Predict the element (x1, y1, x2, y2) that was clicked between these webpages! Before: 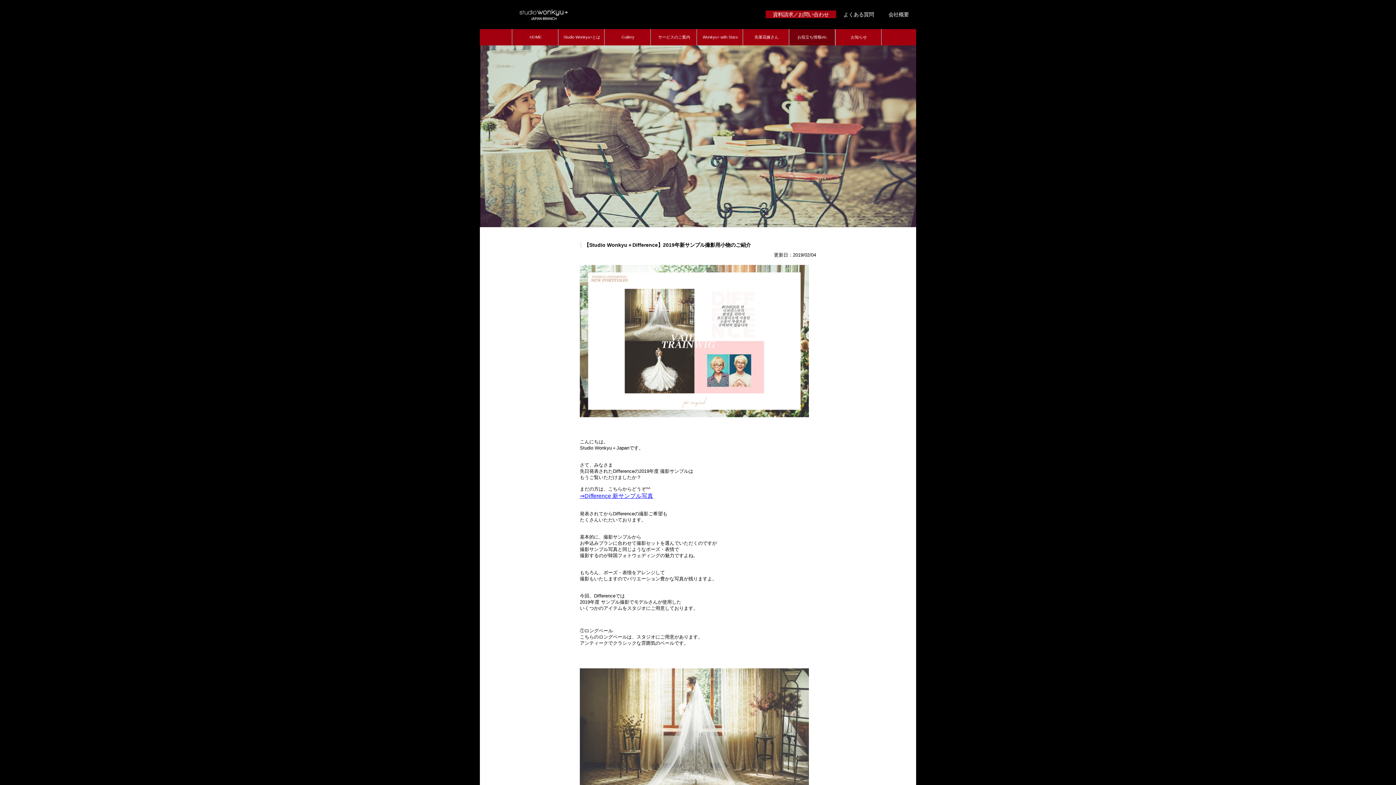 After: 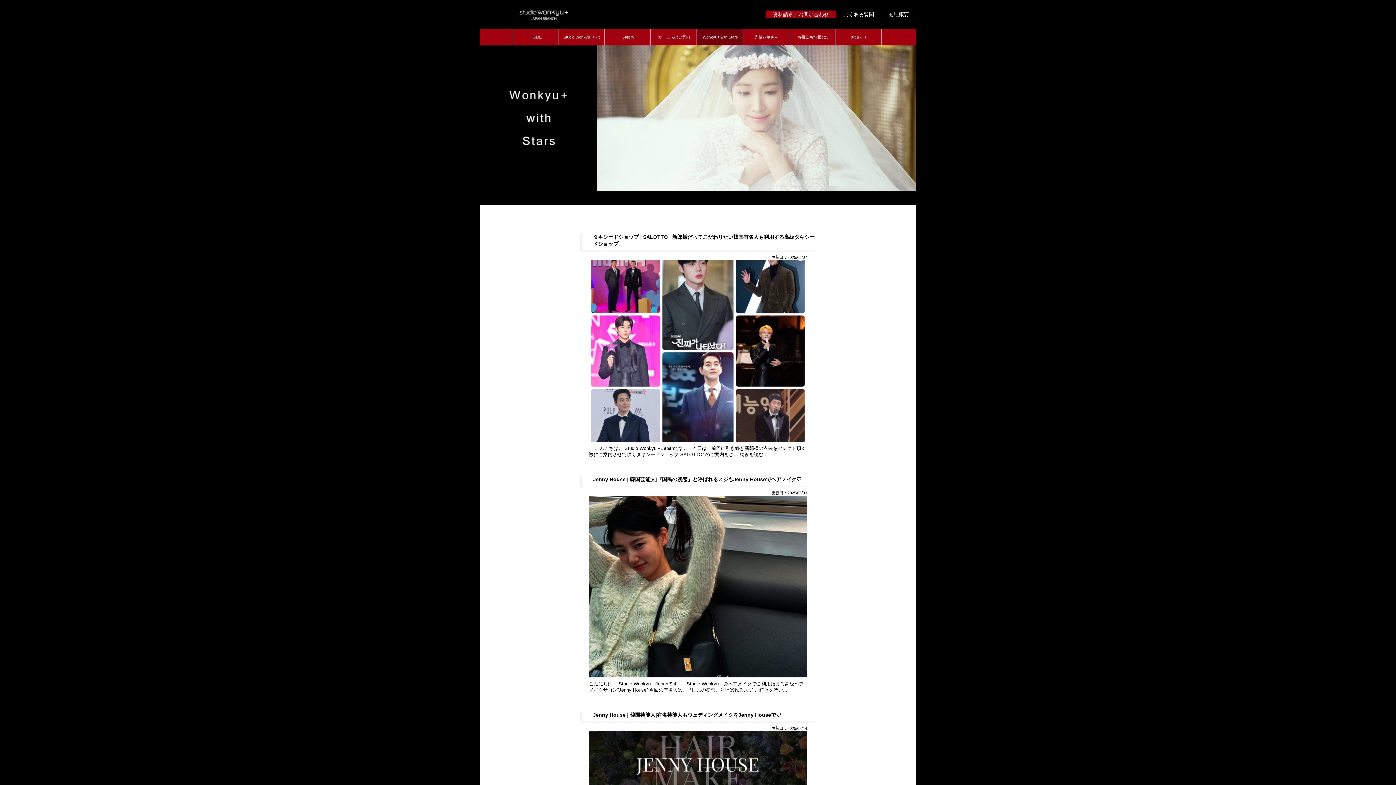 Action: bbox: (697, 29, 743, 45) label: Wonkyu+ with Stars